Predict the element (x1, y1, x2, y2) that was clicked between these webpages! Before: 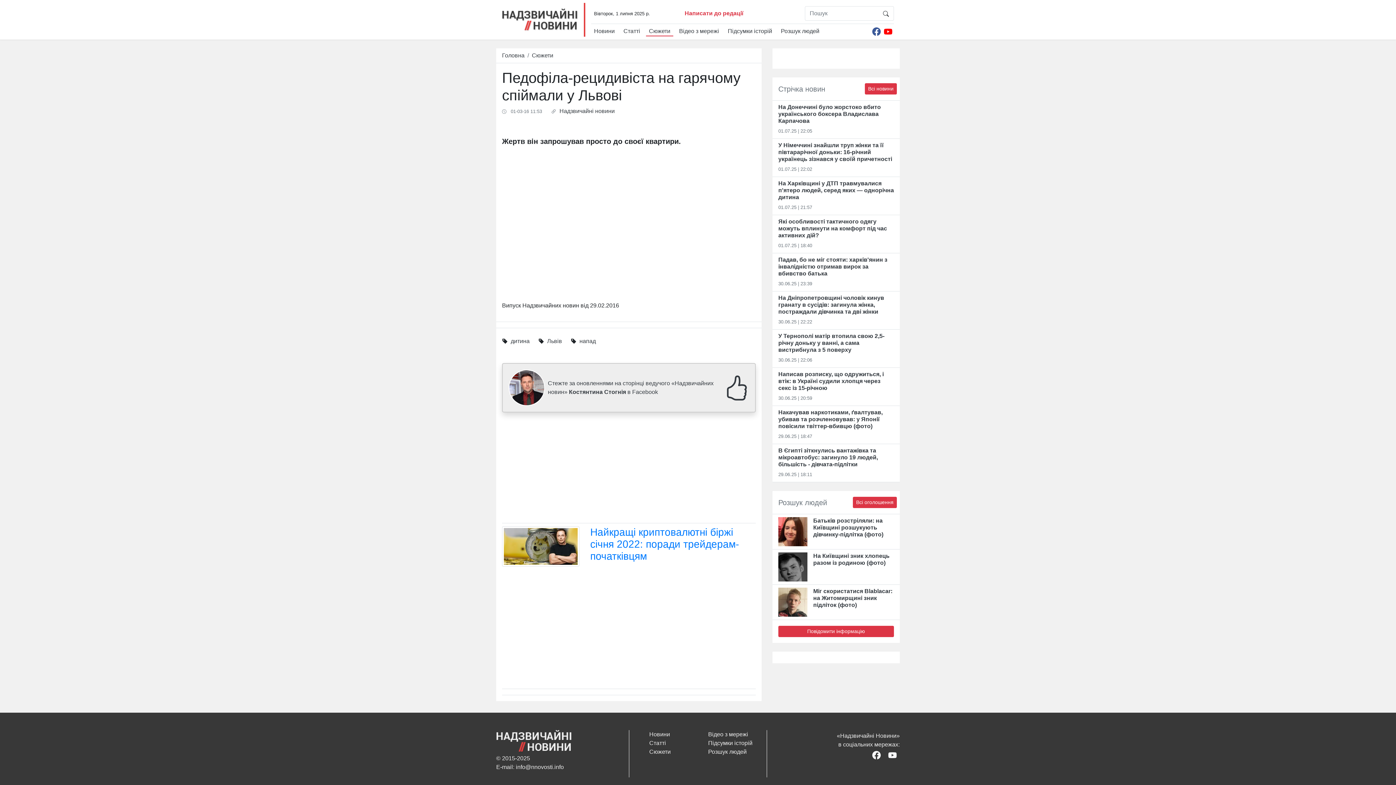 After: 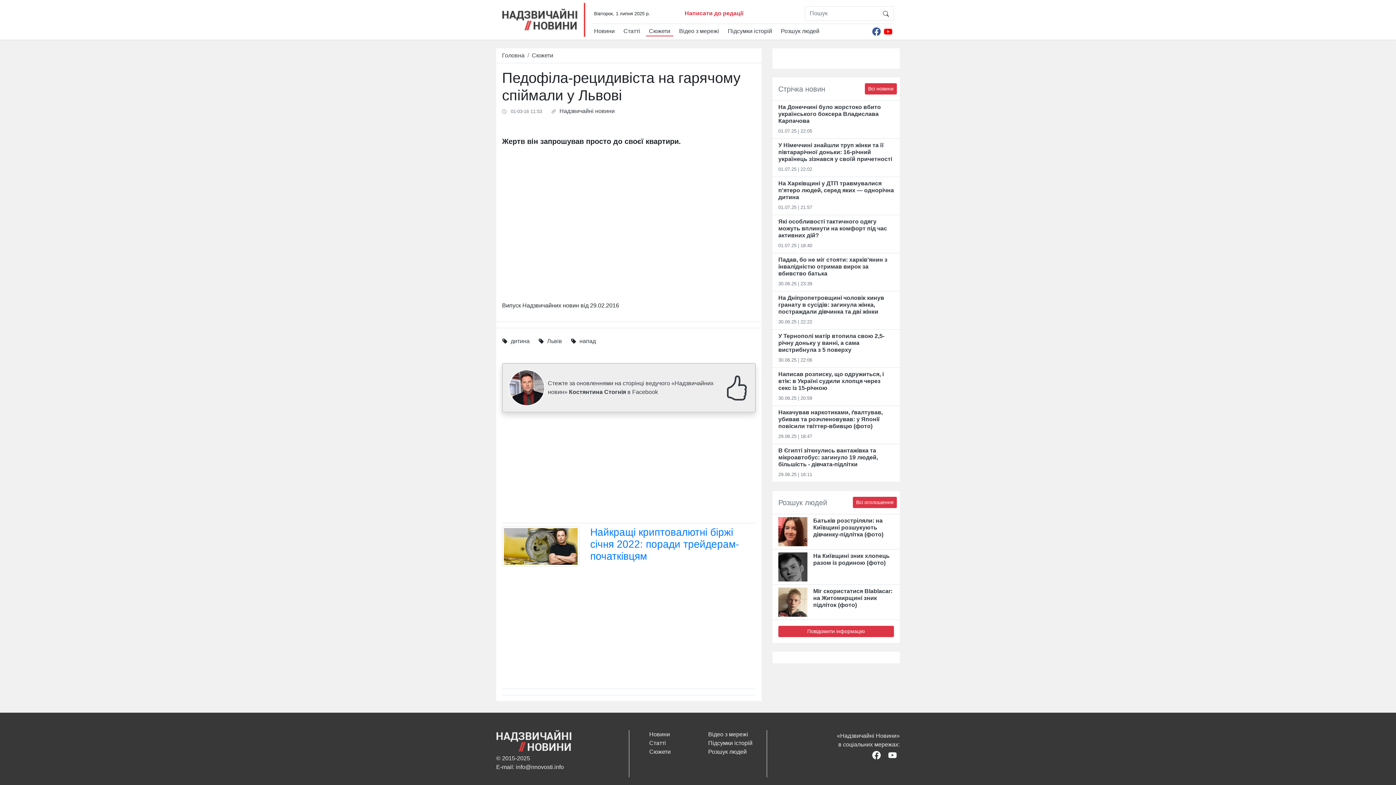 Action: bbox: (869, 751, 884, 758)